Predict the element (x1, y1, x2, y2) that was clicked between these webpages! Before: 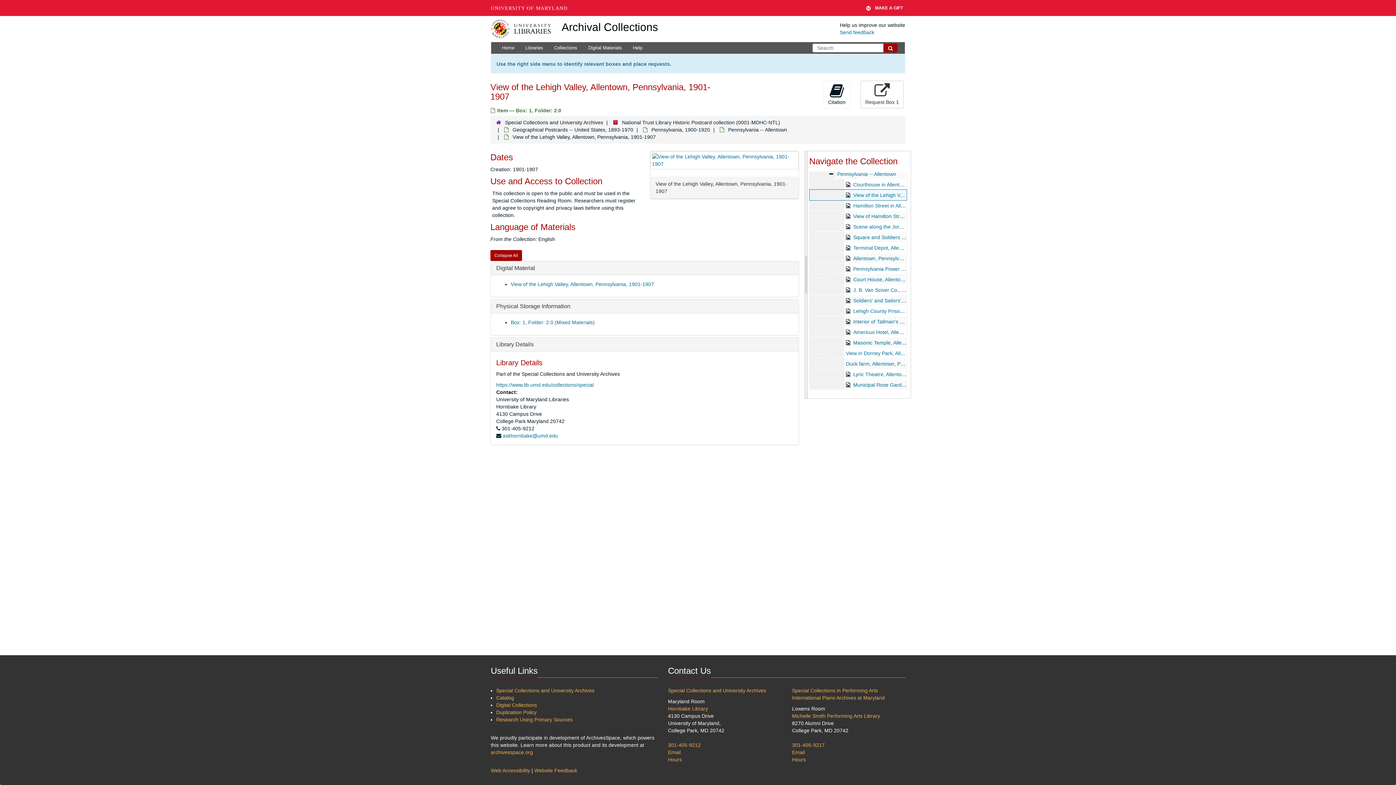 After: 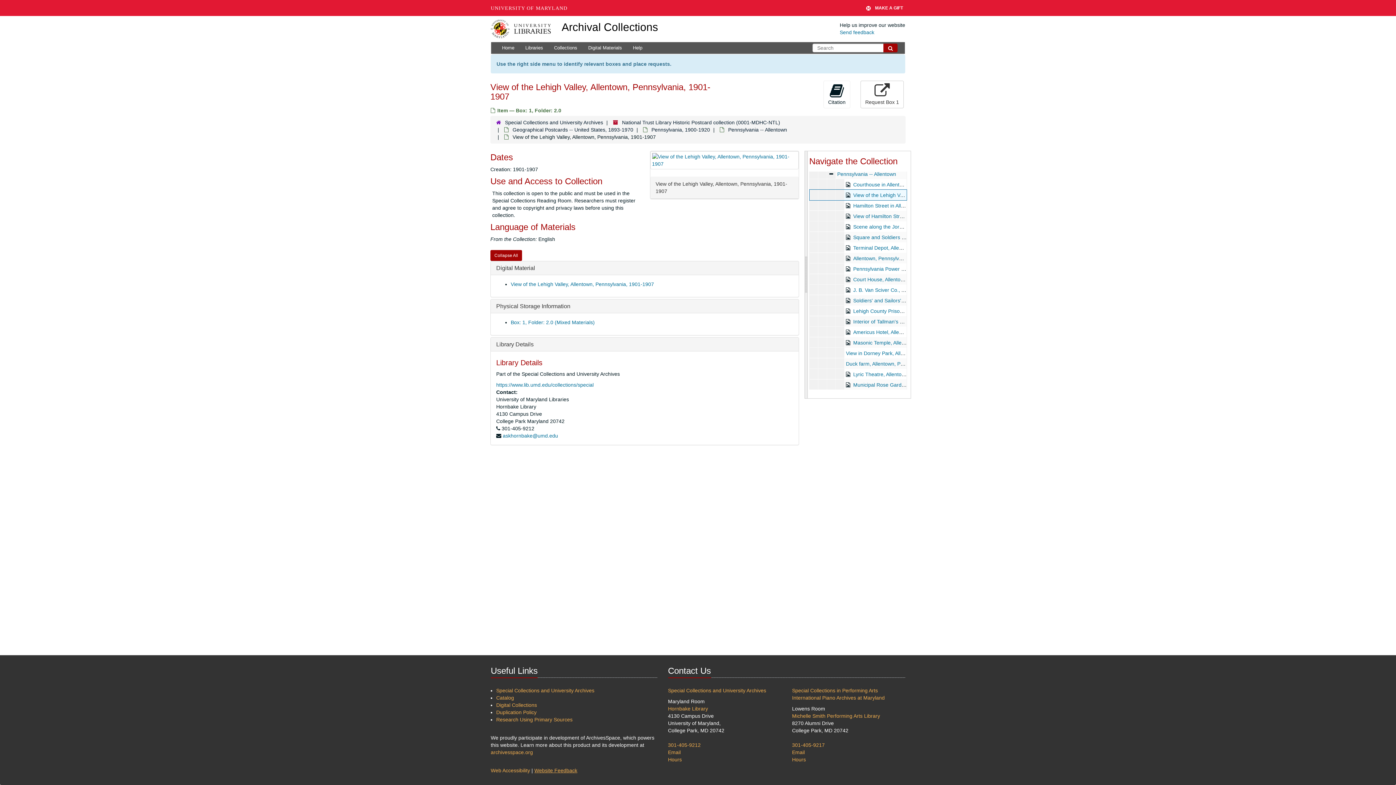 Action: bbox: (534, 768, 577, 773) label: Website Feedback